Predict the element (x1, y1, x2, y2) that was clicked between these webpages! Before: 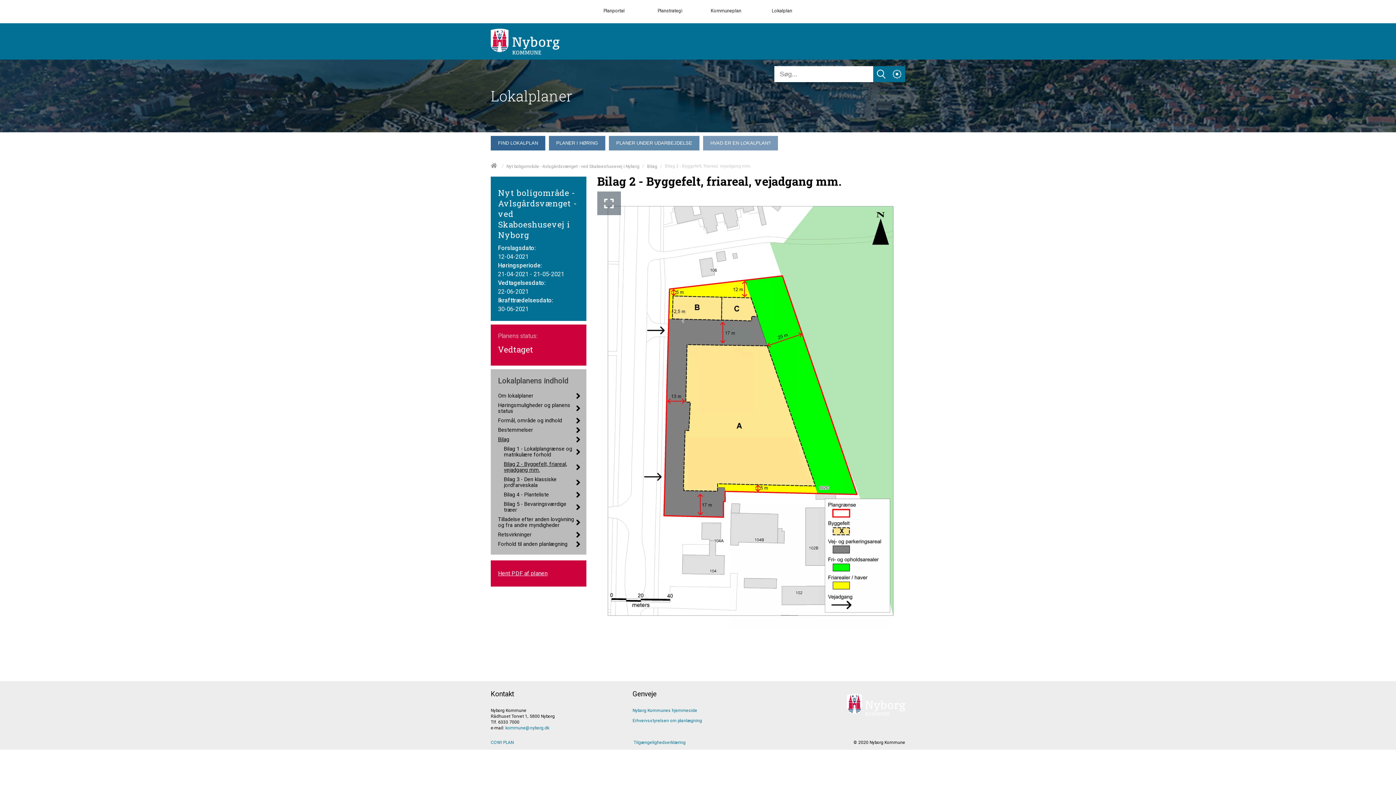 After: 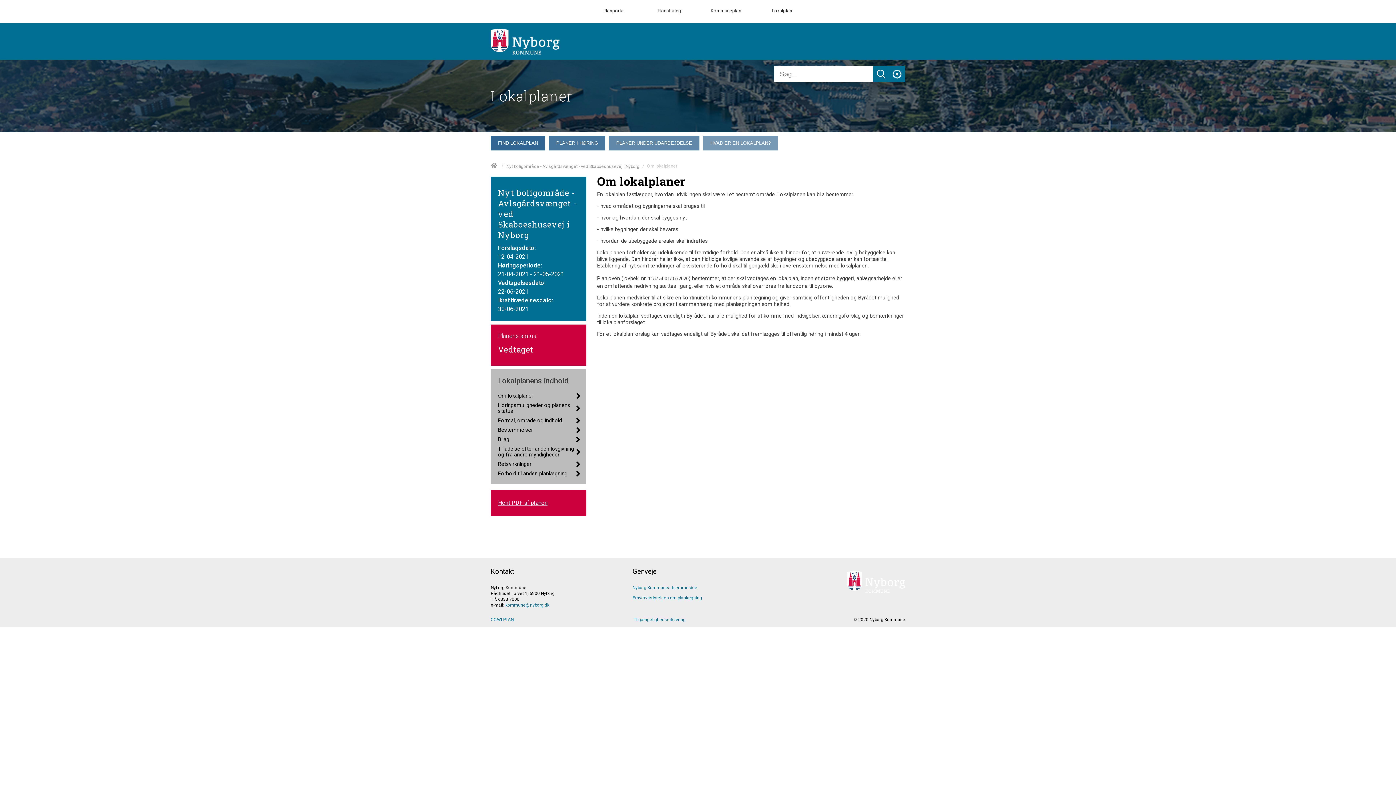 Action: label: Om lokalplaner bbox: (498, 393, 579, 398)